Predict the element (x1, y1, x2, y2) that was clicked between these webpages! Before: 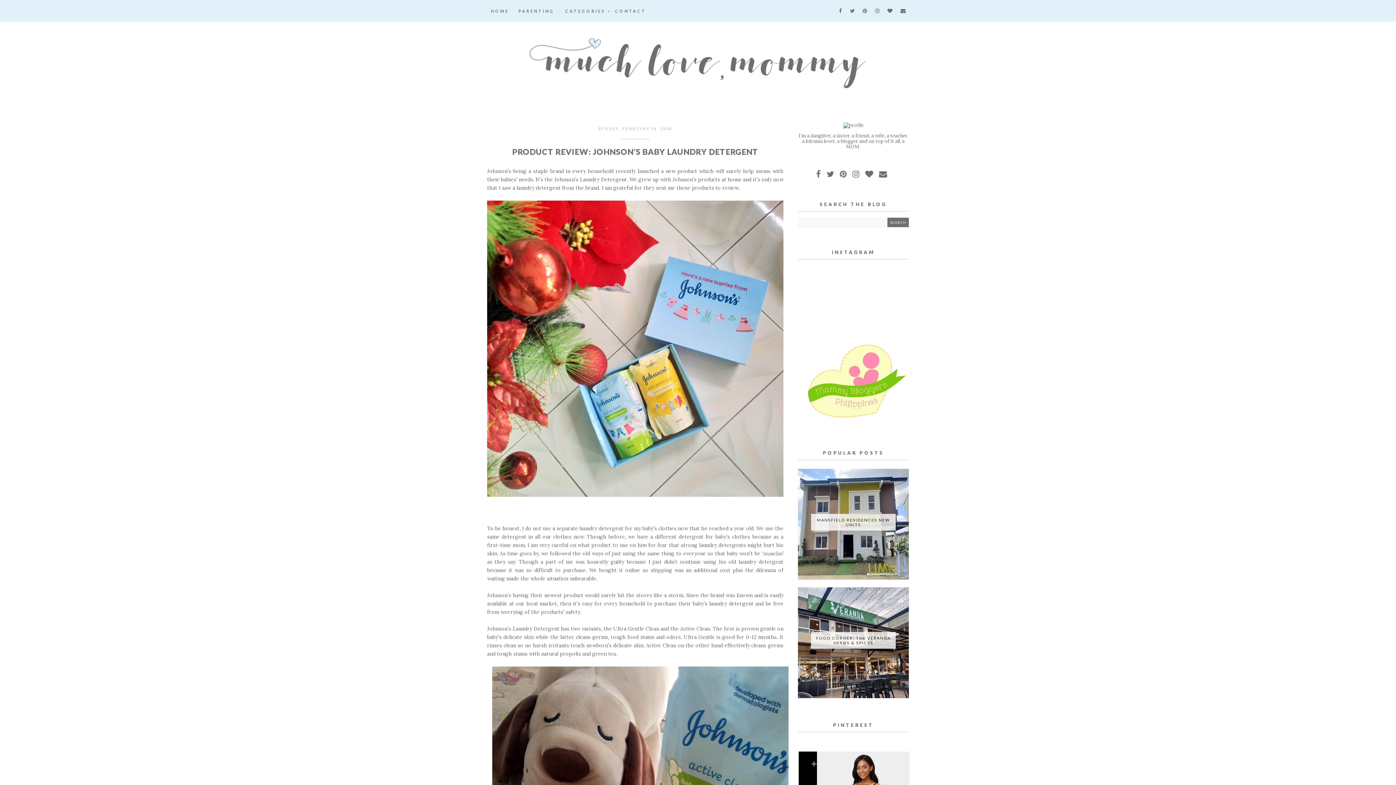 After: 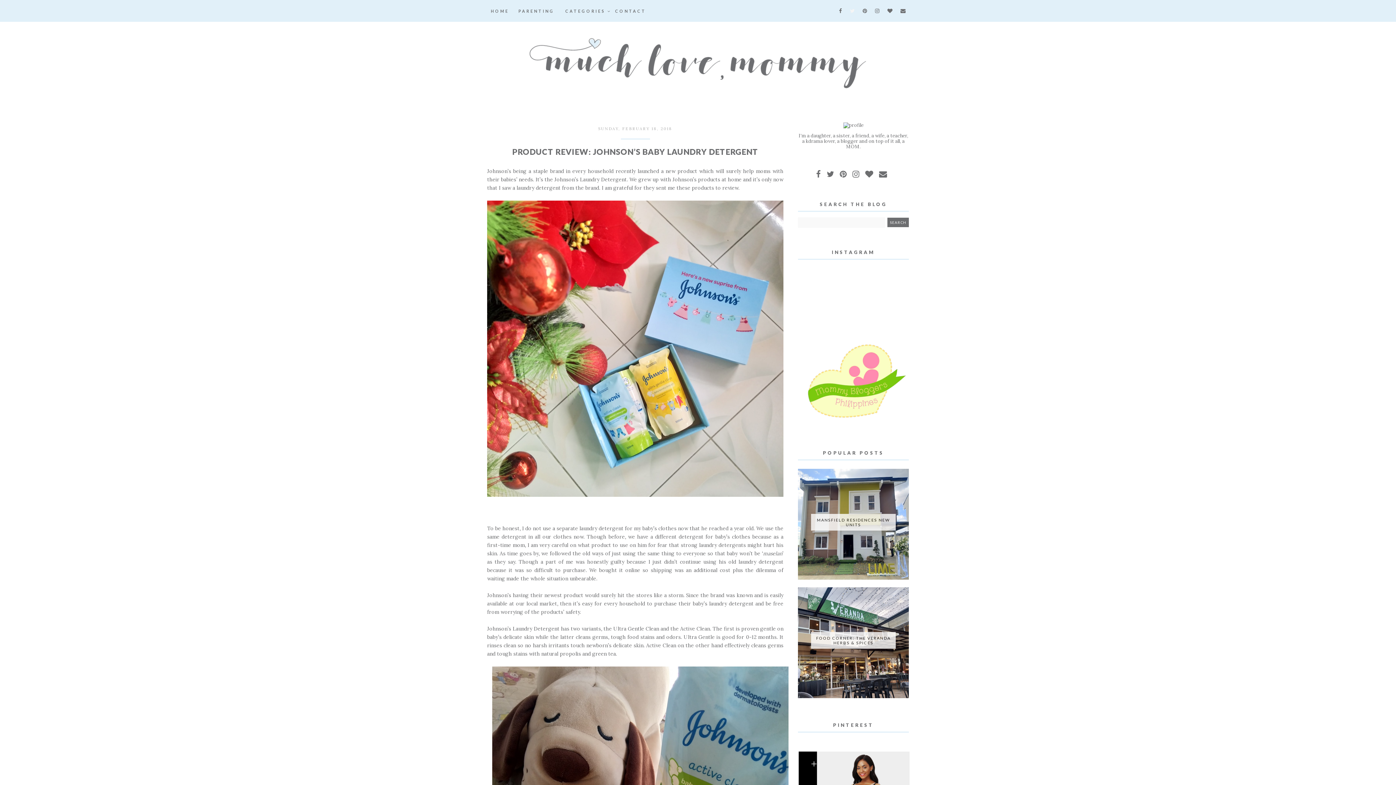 Action: bbox: (848, 3, 858, 18)